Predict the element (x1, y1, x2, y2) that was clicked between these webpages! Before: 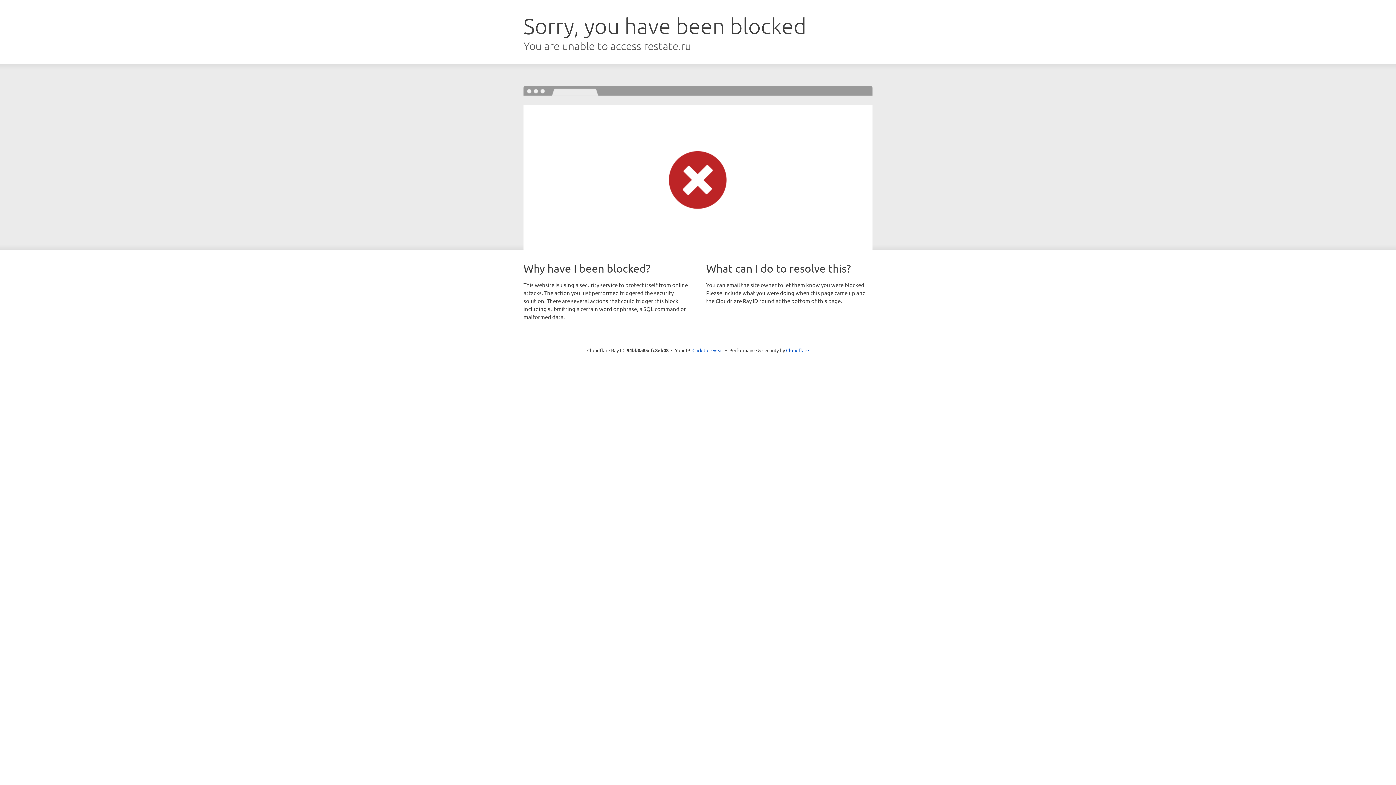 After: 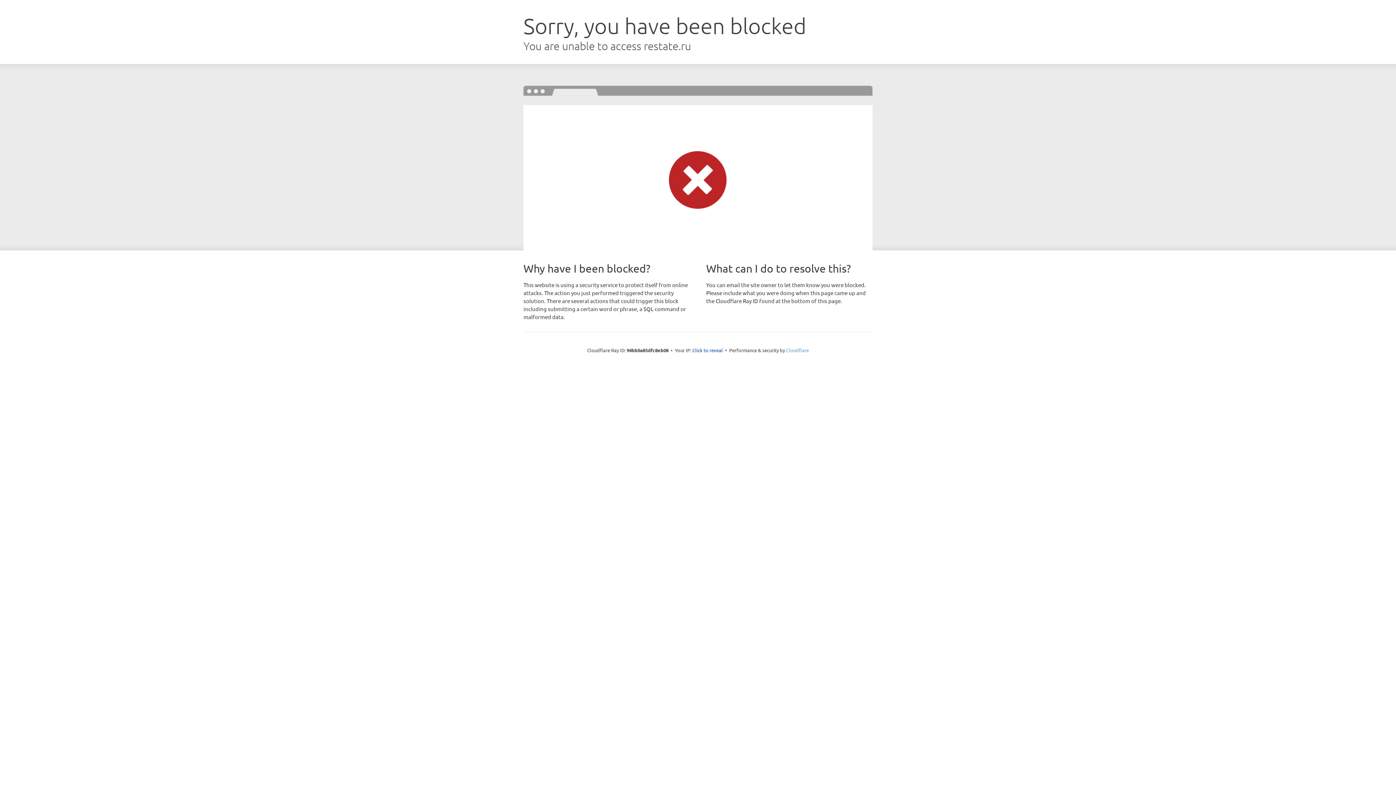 Action: label: Cloudflare bbox: (786, 347, 809, 353)